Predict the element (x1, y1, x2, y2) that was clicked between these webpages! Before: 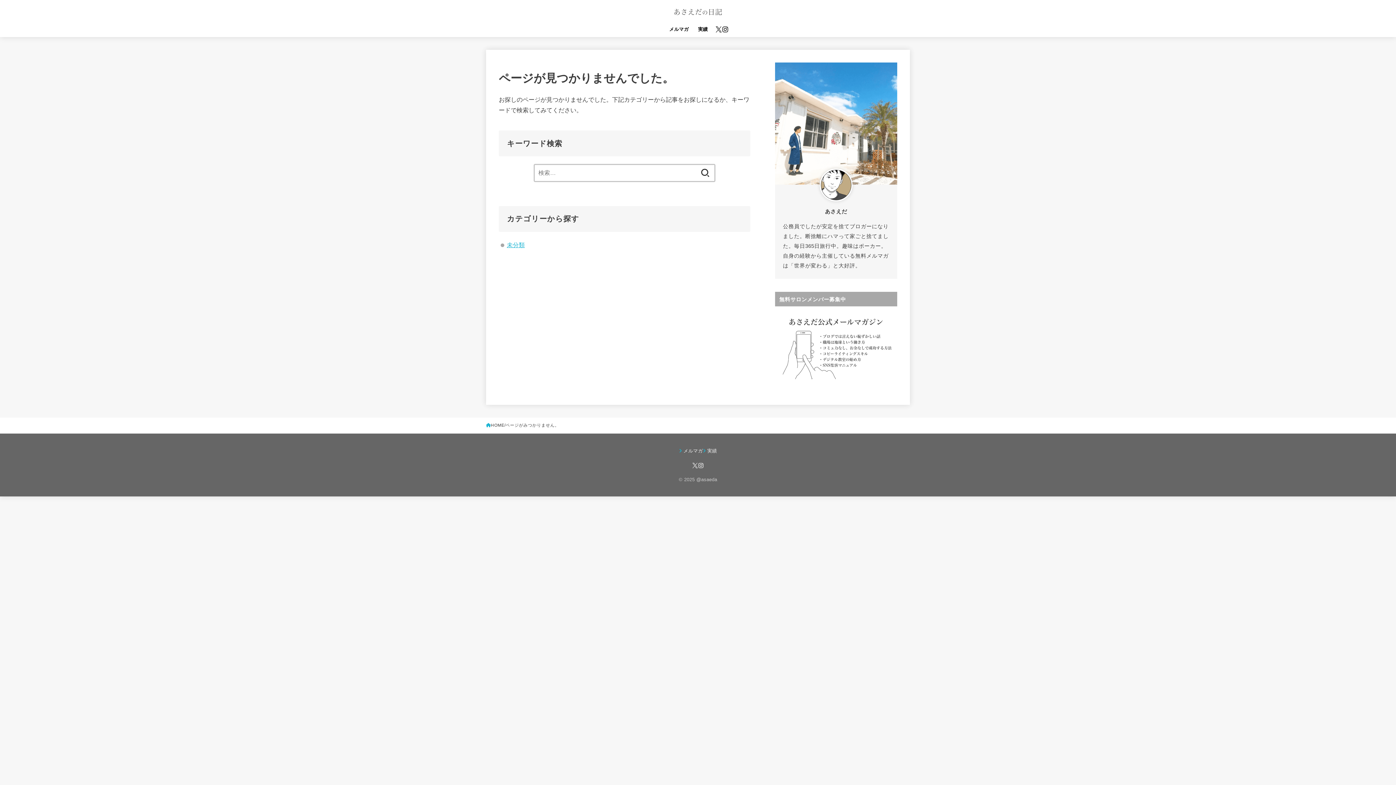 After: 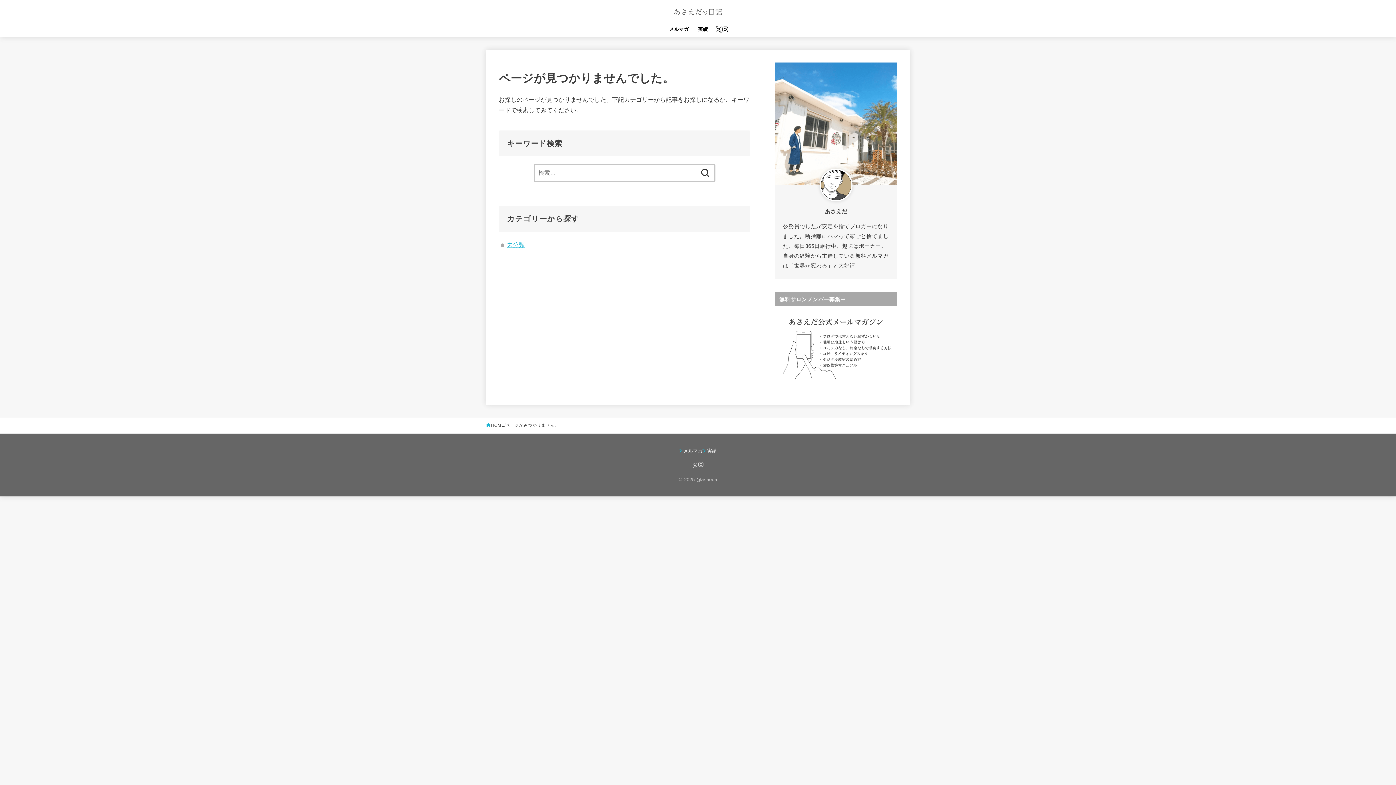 Action: label: Instagram bbox: (698, 462, 704, 468)